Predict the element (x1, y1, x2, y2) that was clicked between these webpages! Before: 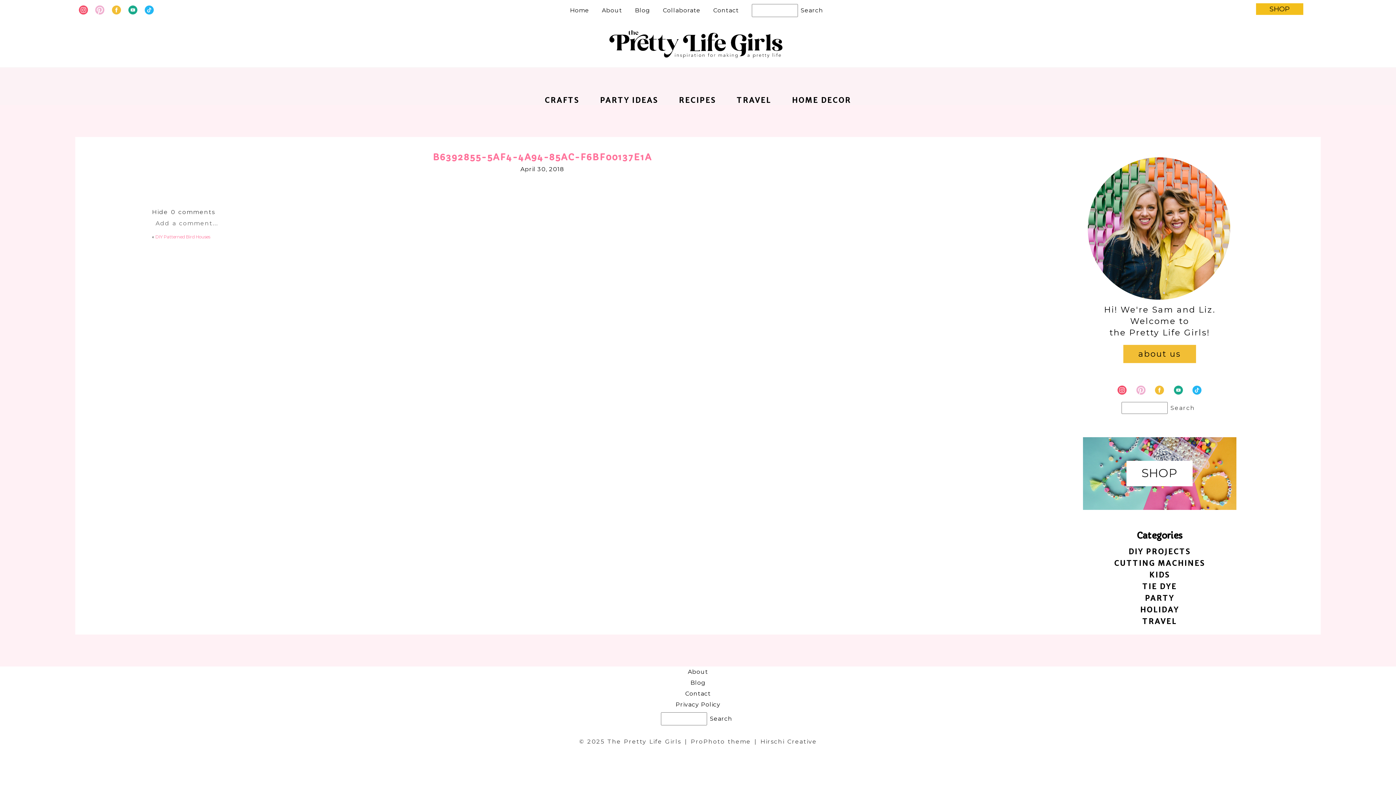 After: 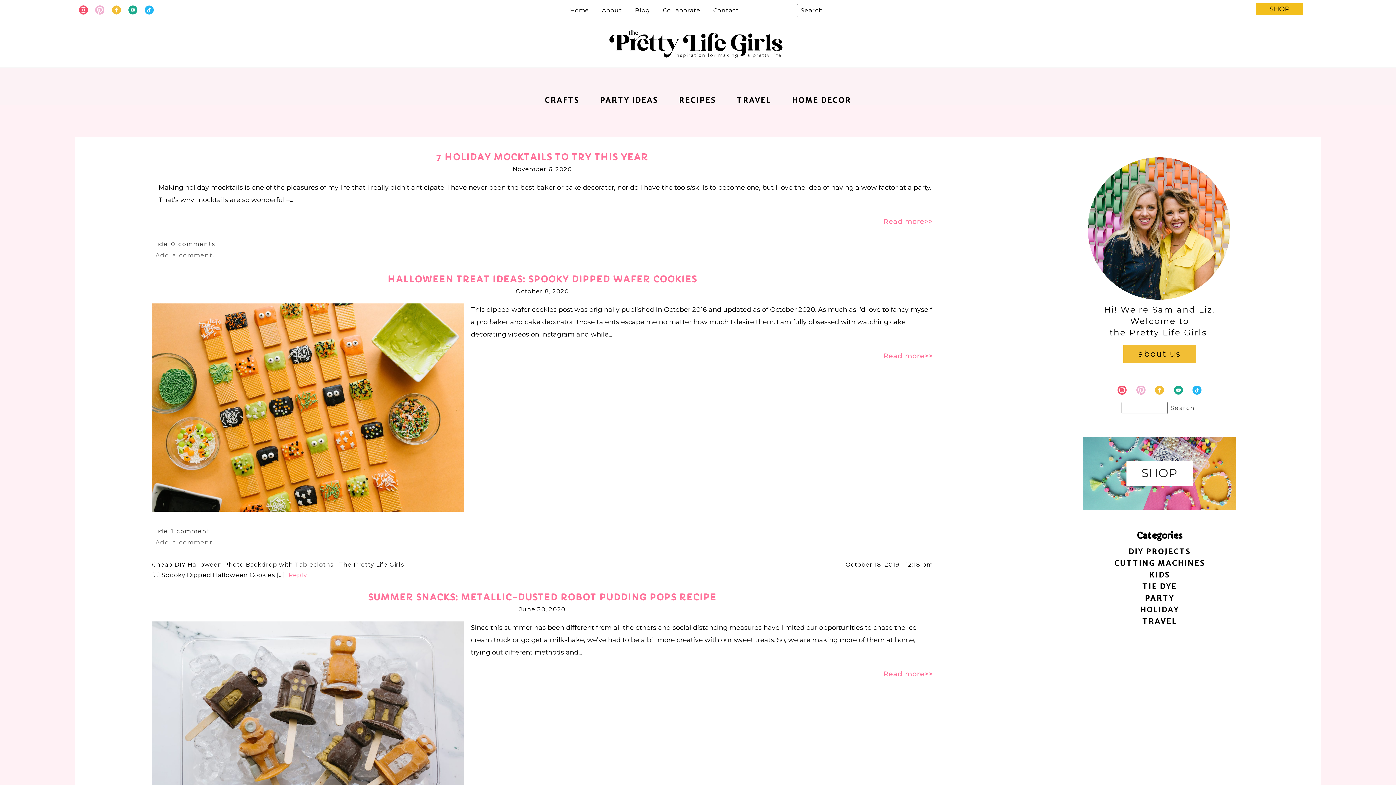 Action: bbox: (679, 95, 716, 104) label: RECIPES